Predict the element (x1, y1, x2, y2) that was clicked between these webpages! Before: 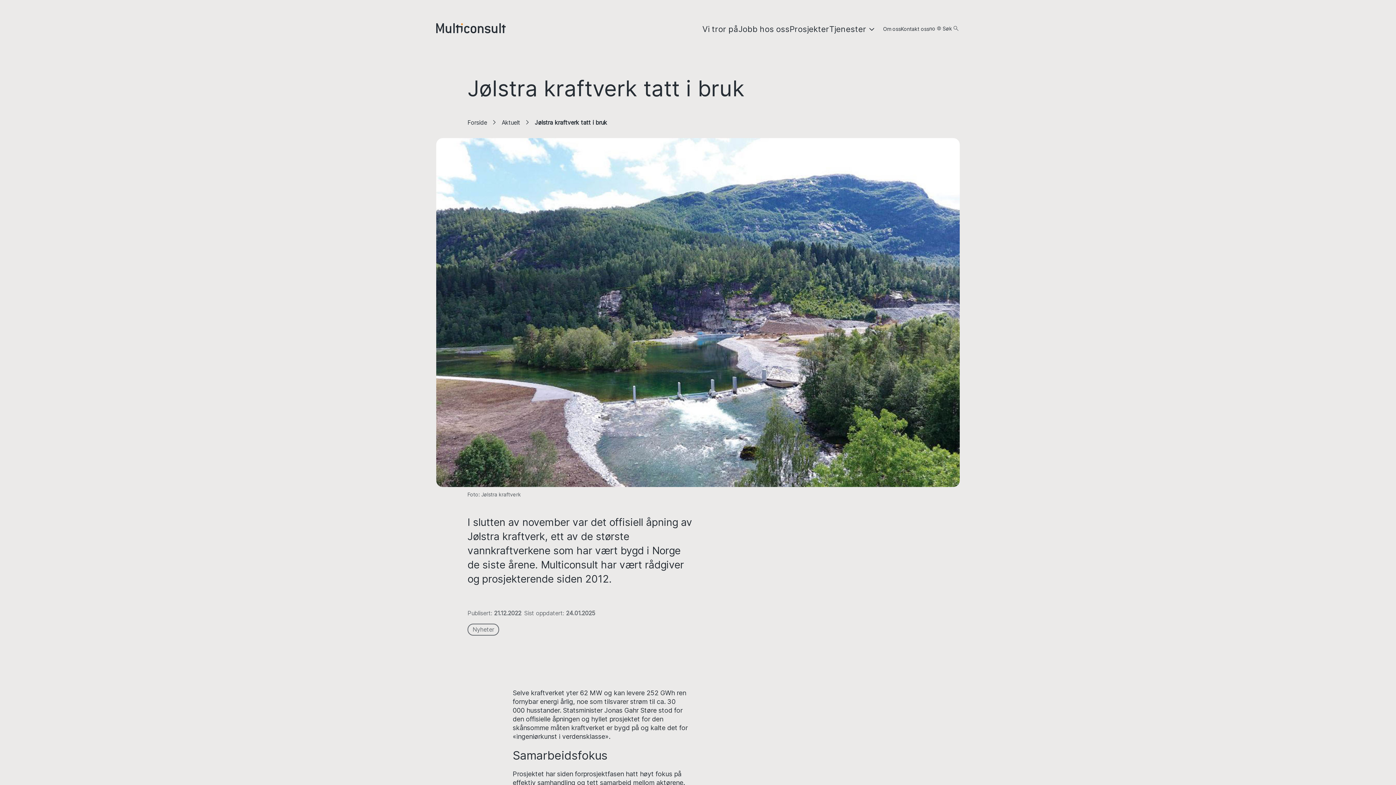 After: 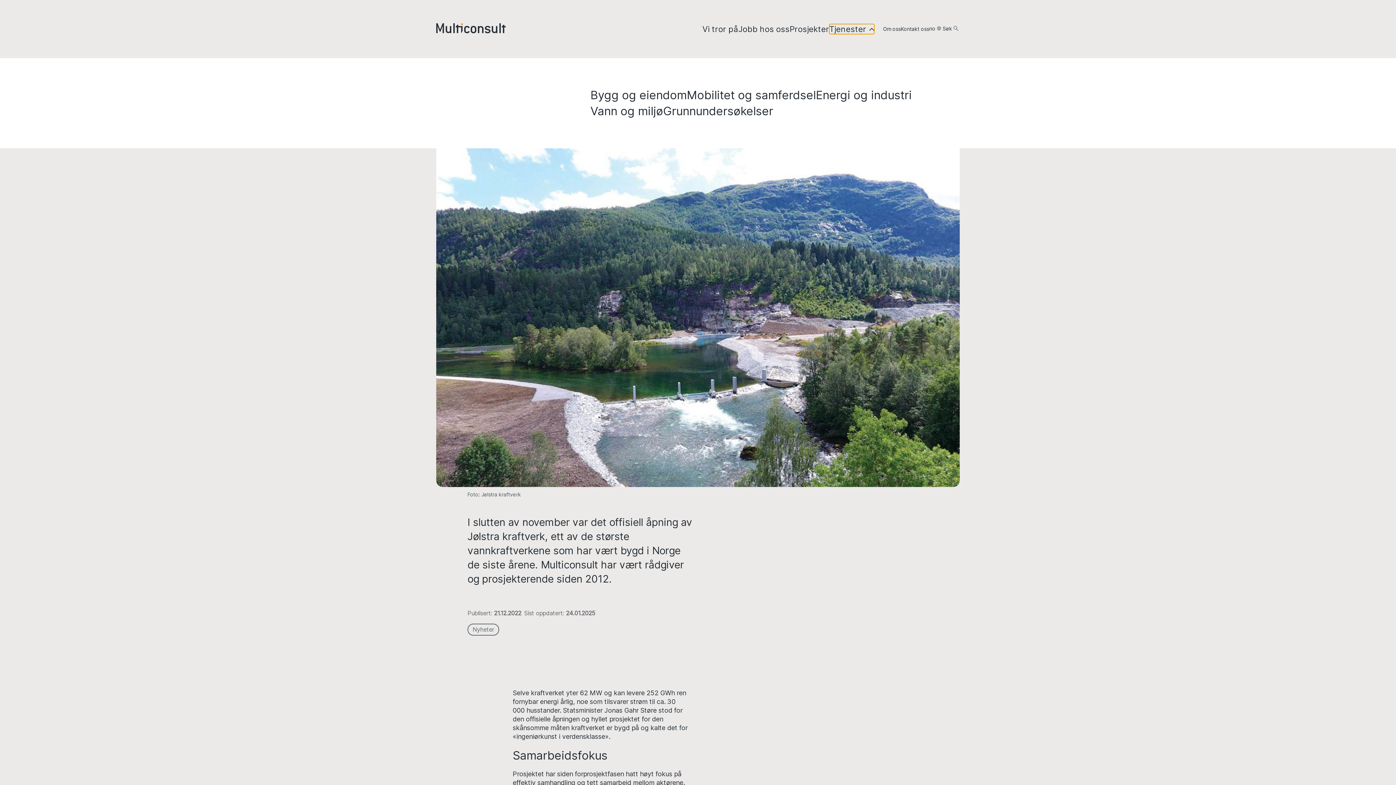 Action: label: Tjenester bbox: (829, 24, 874, 34)